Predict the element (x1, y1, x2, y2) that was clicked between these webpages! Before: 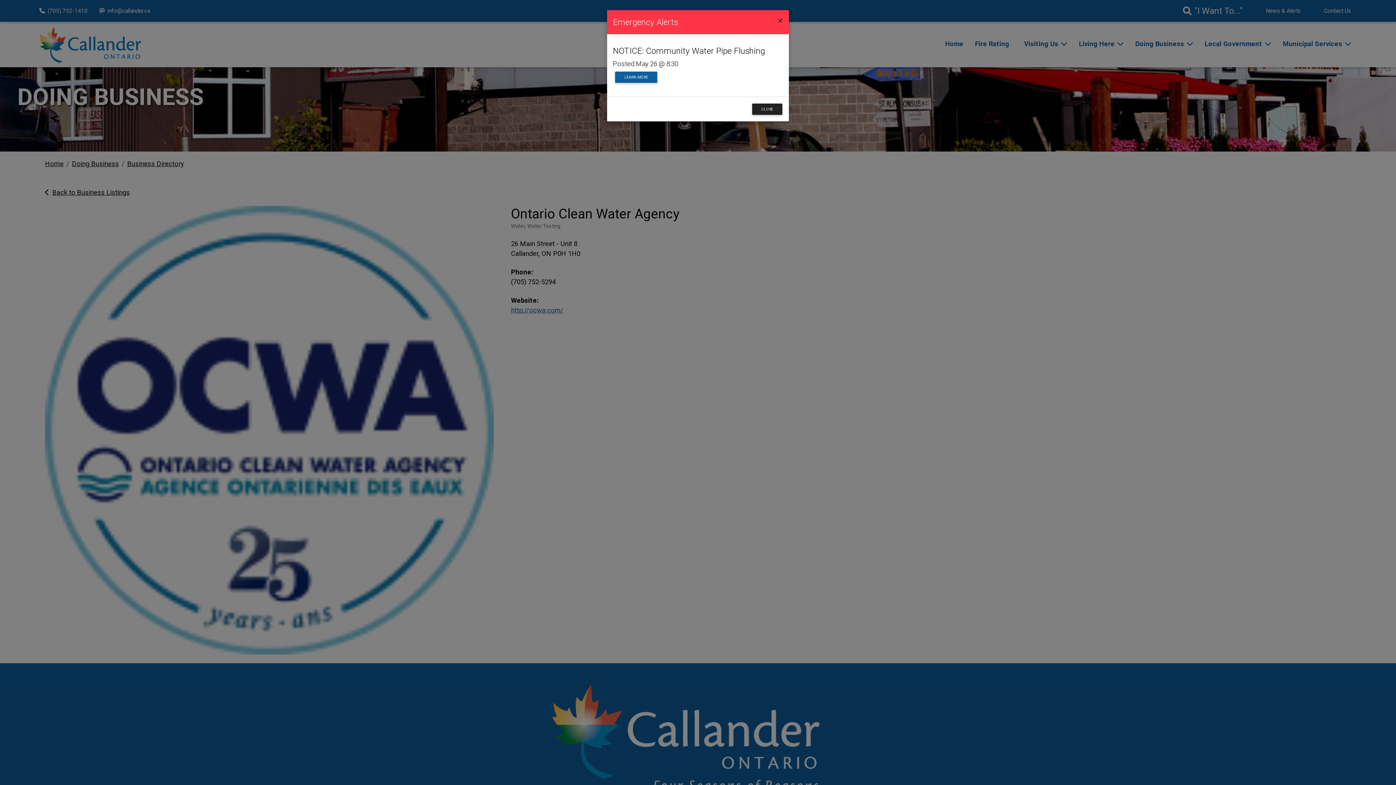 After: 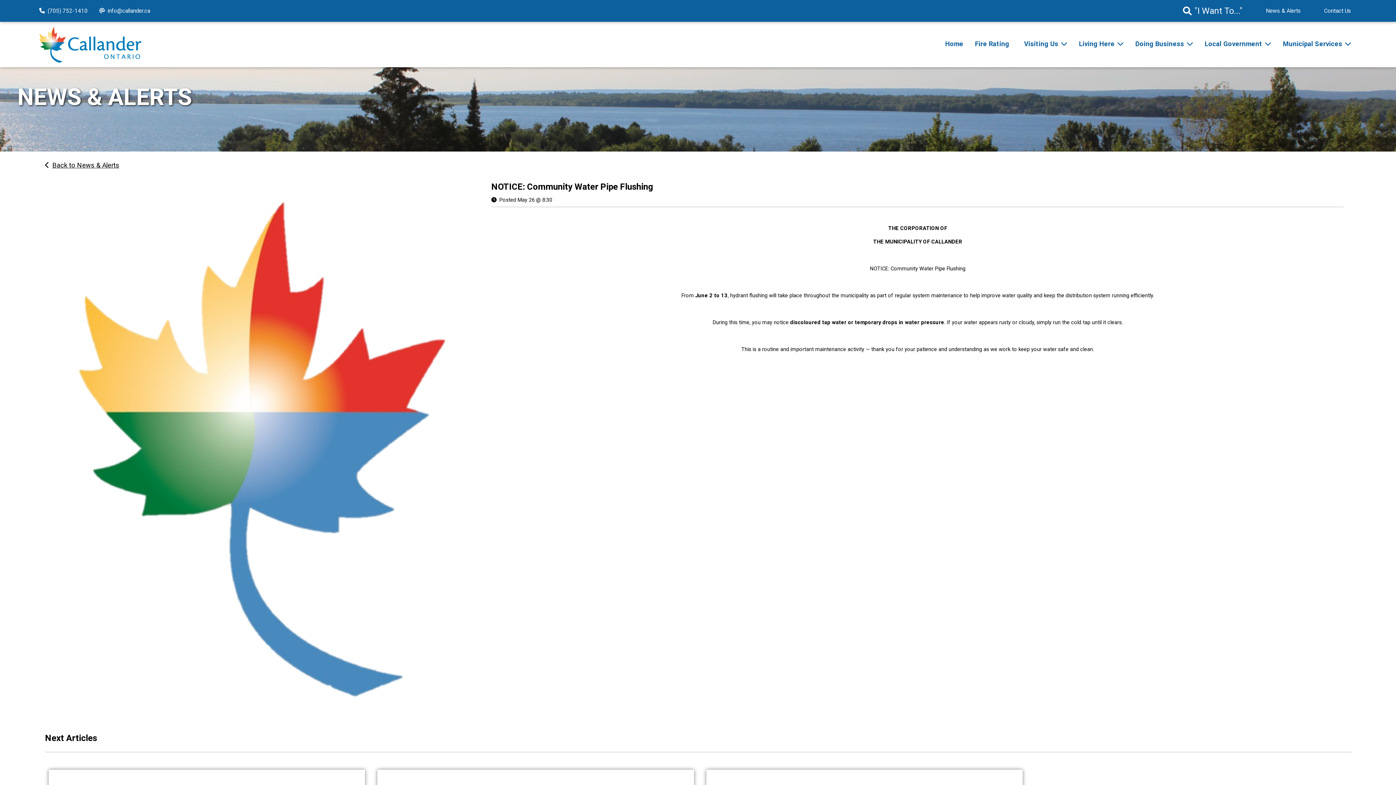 Action: label: LEARN MORE bbox: (615, 71, 657, 82)